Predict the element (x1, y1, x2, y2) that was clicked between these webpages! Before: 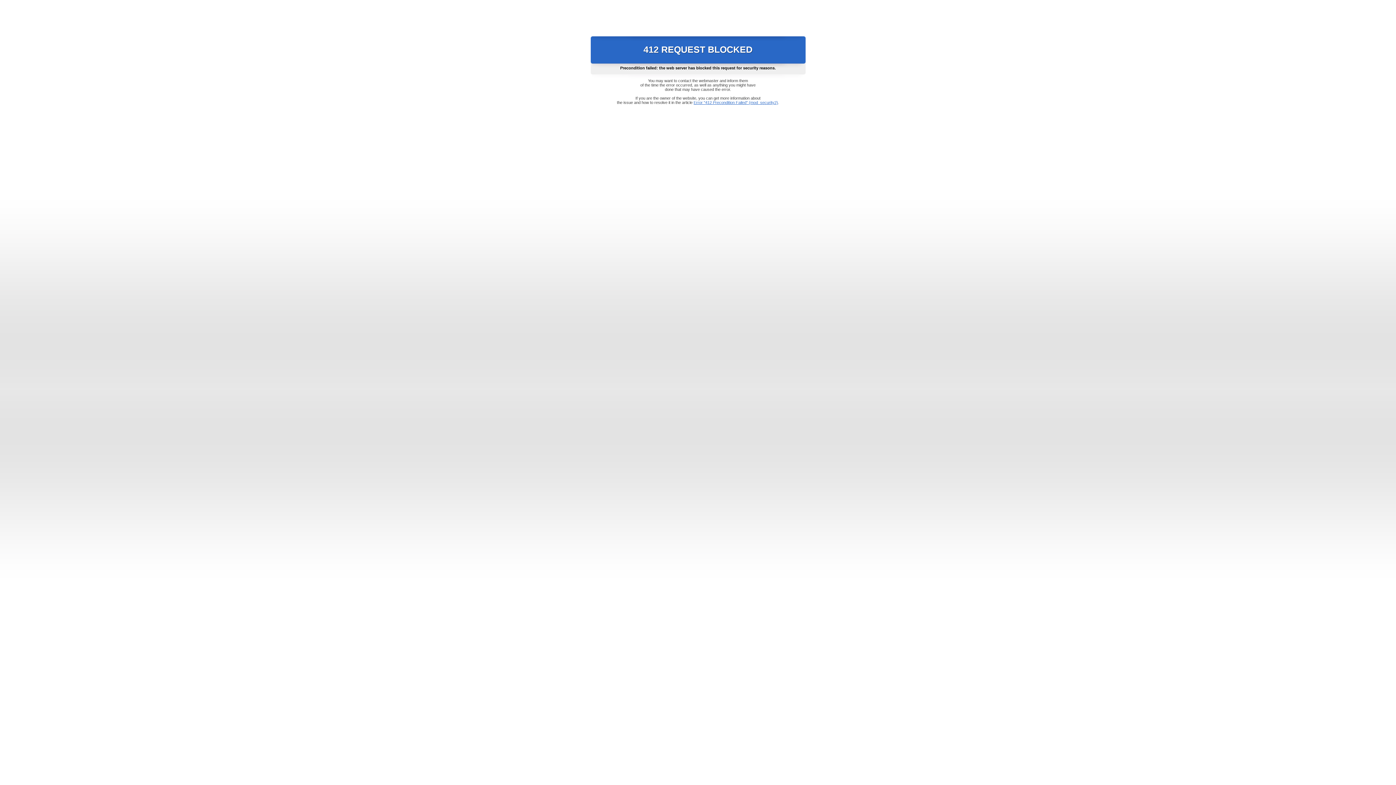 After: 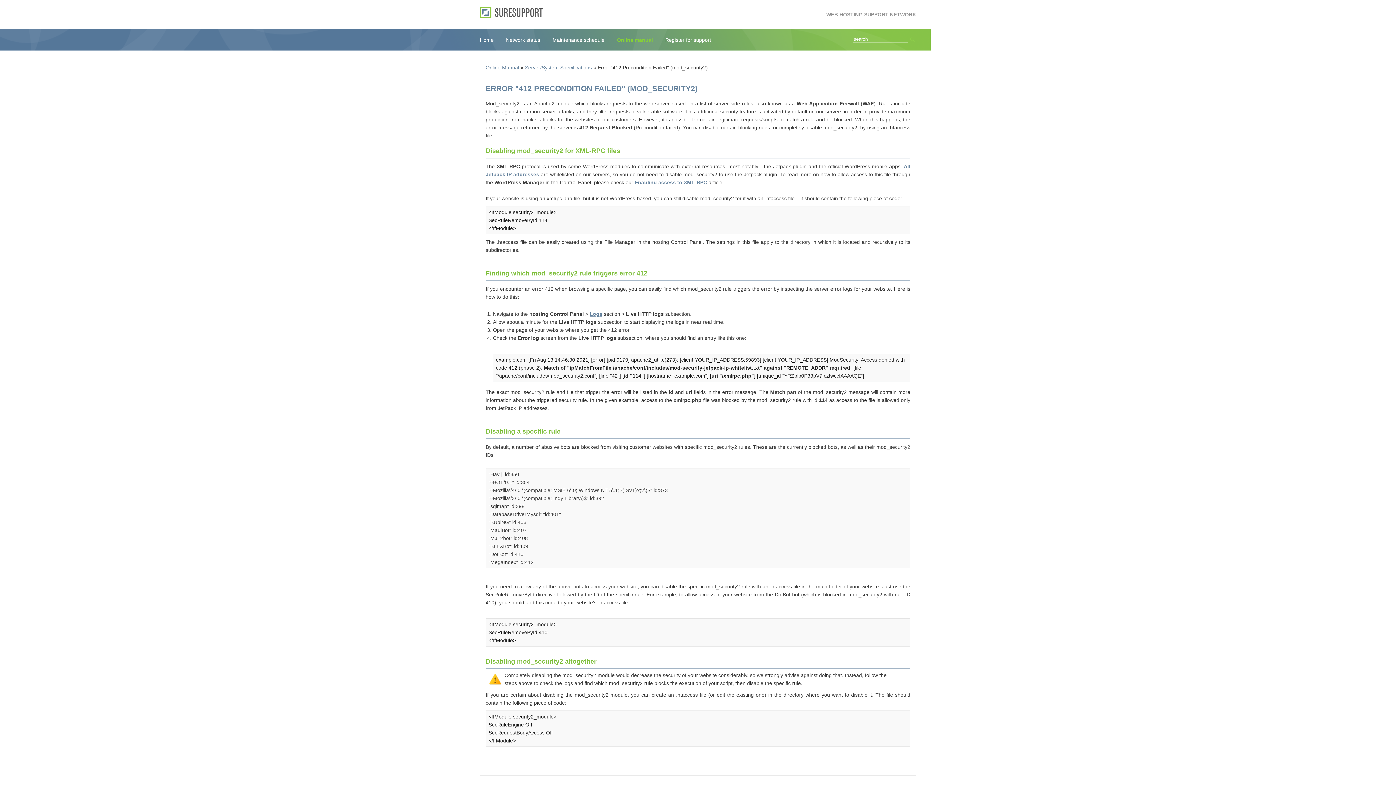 Action: bbox: (693, 100, 778, 104) label: Error "412 Precondition Failed" (mod_security2)